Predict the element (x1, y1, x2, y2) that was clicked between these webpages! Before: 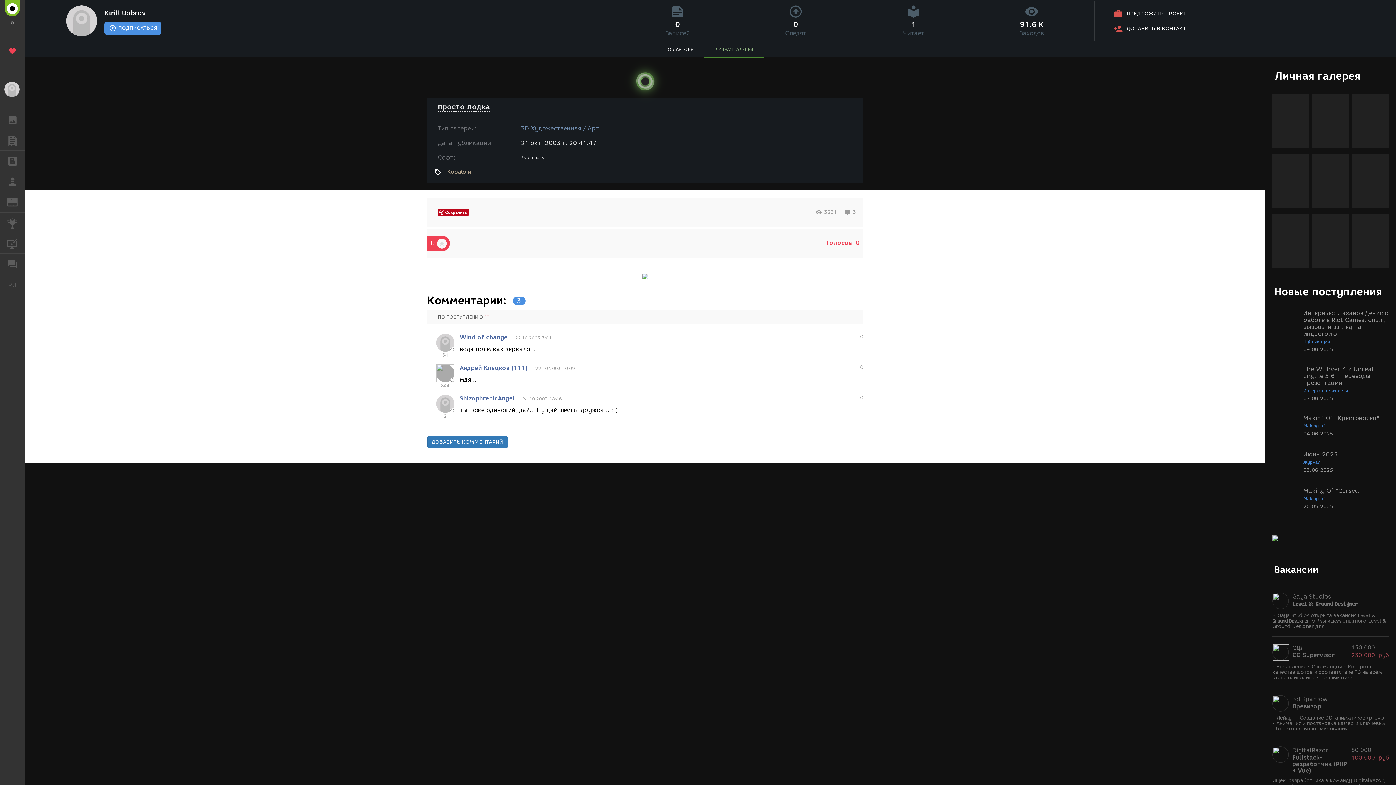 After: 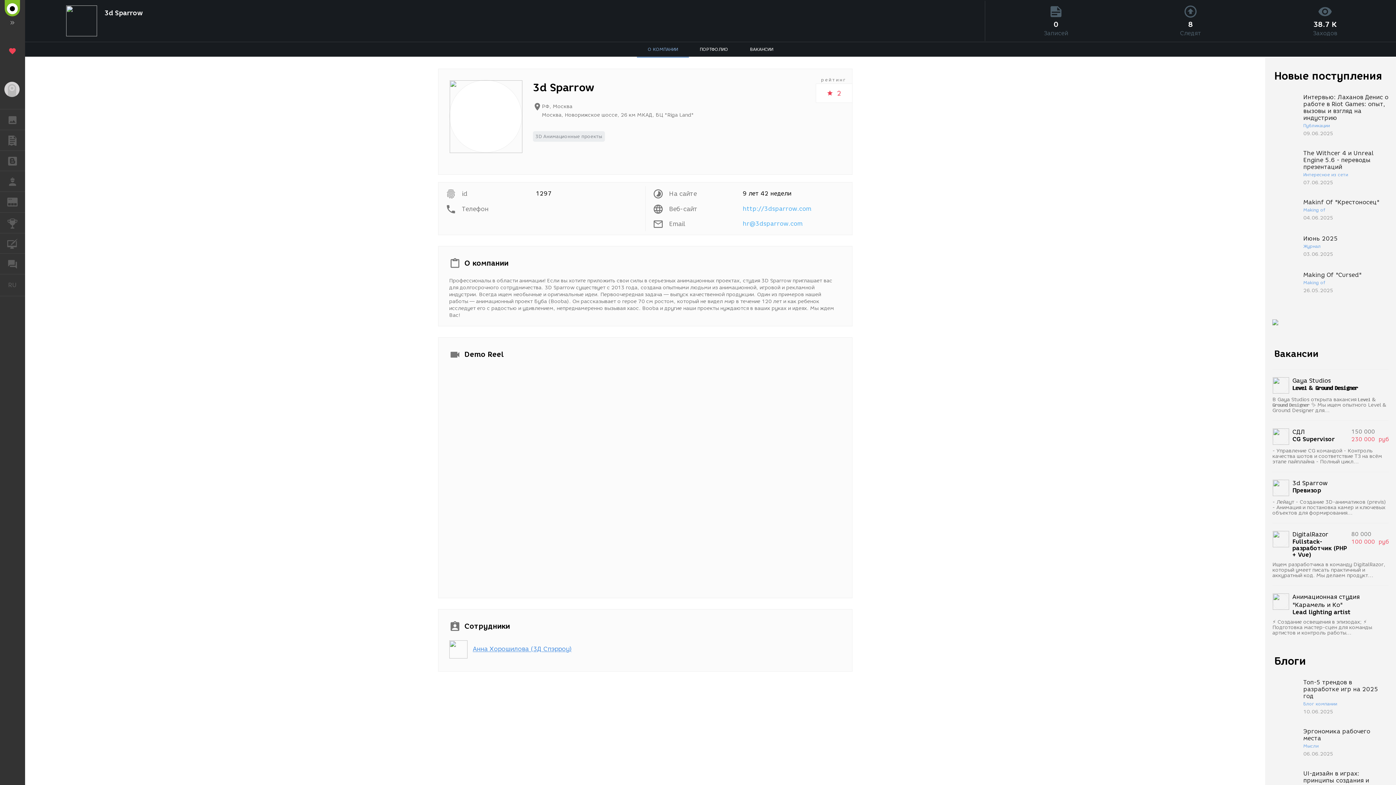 Action: bbox: (1272, 695, 1289, 712)